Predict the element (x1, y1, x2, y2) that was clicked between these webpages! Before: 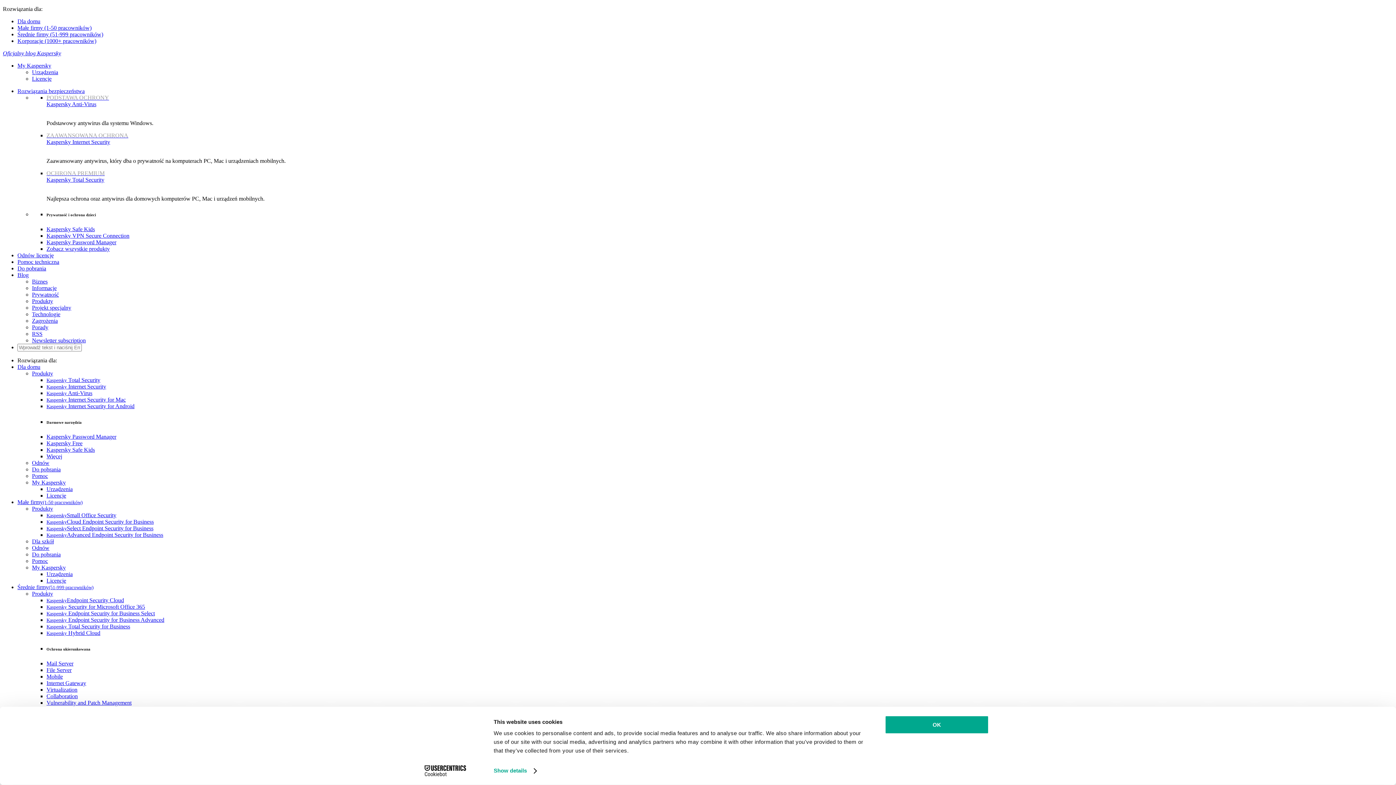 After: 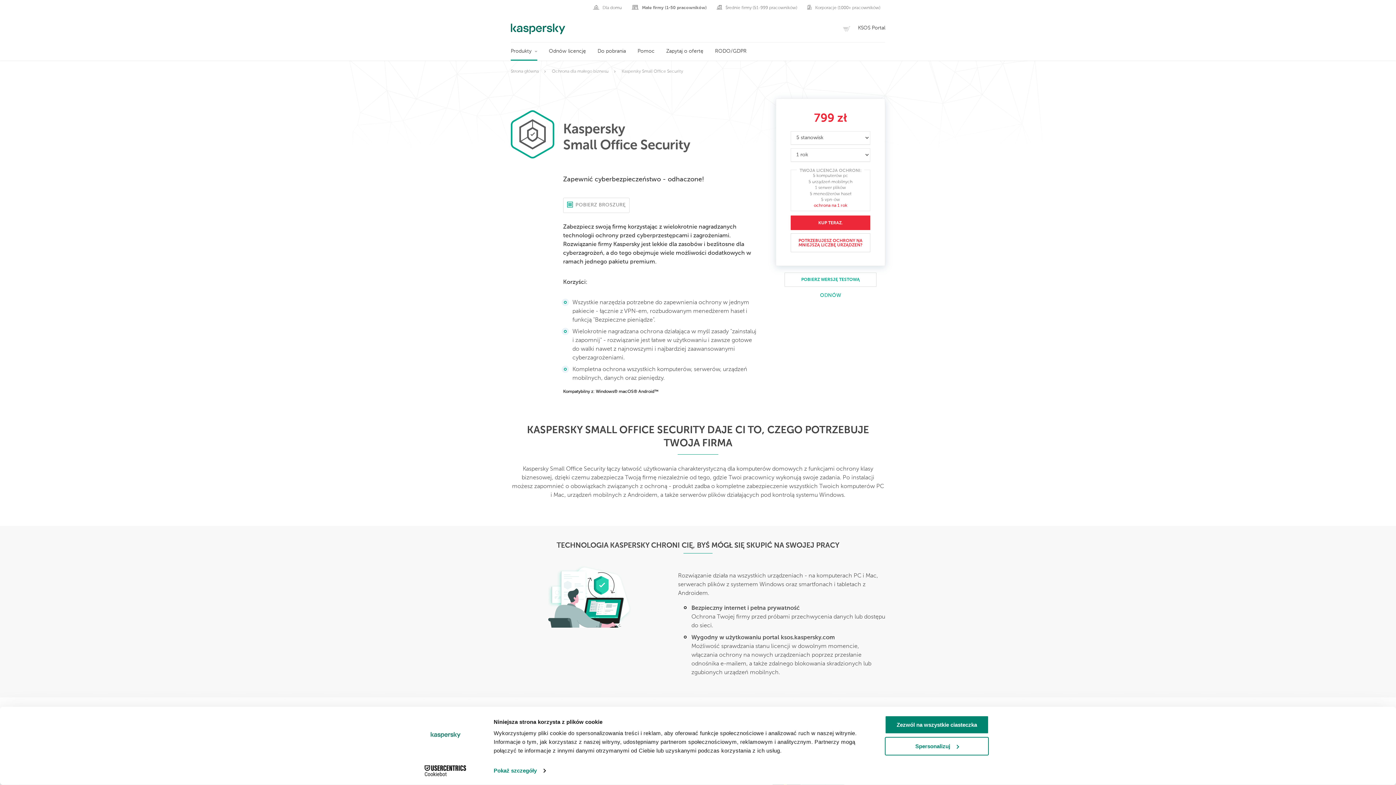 Action: label: KasperskySmall Office Security bbox: (46, 512, 116, 518)